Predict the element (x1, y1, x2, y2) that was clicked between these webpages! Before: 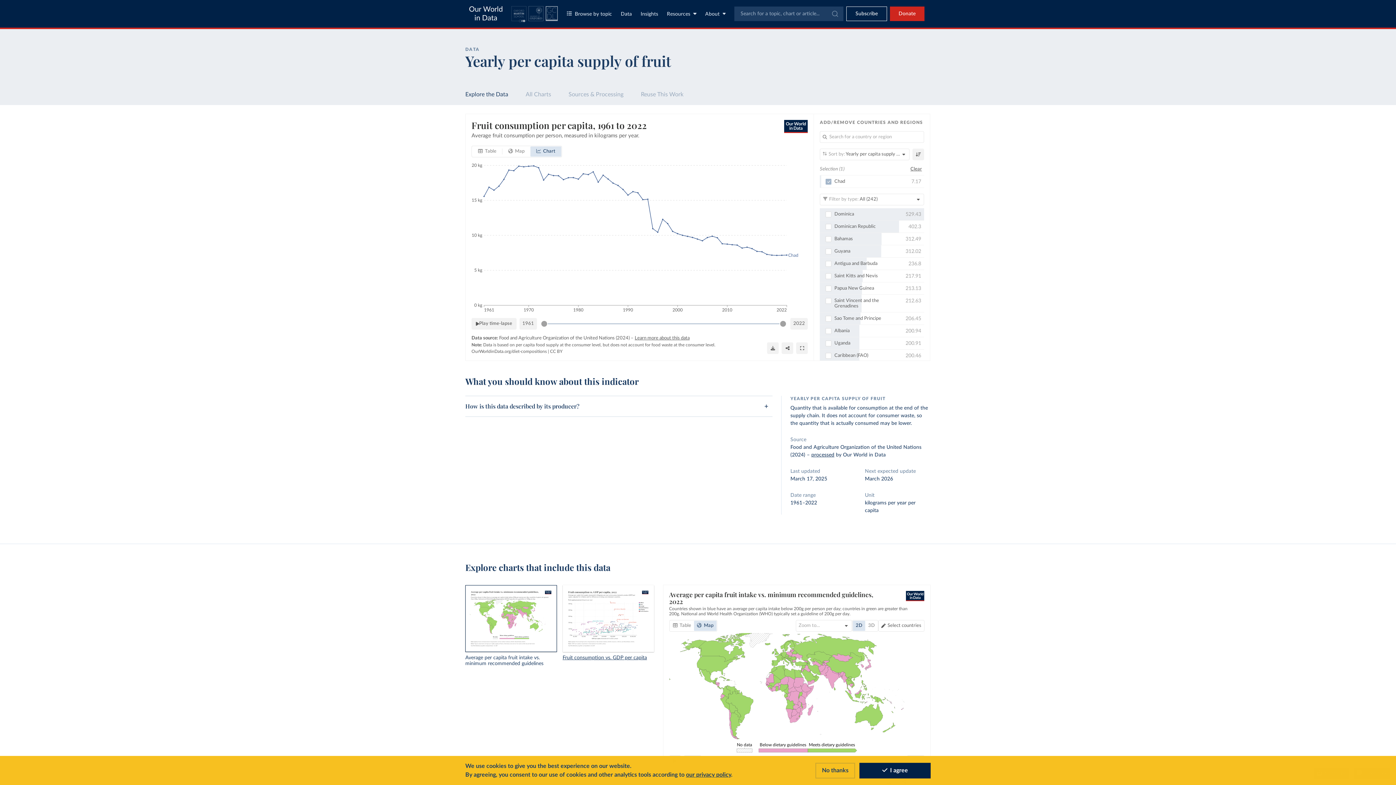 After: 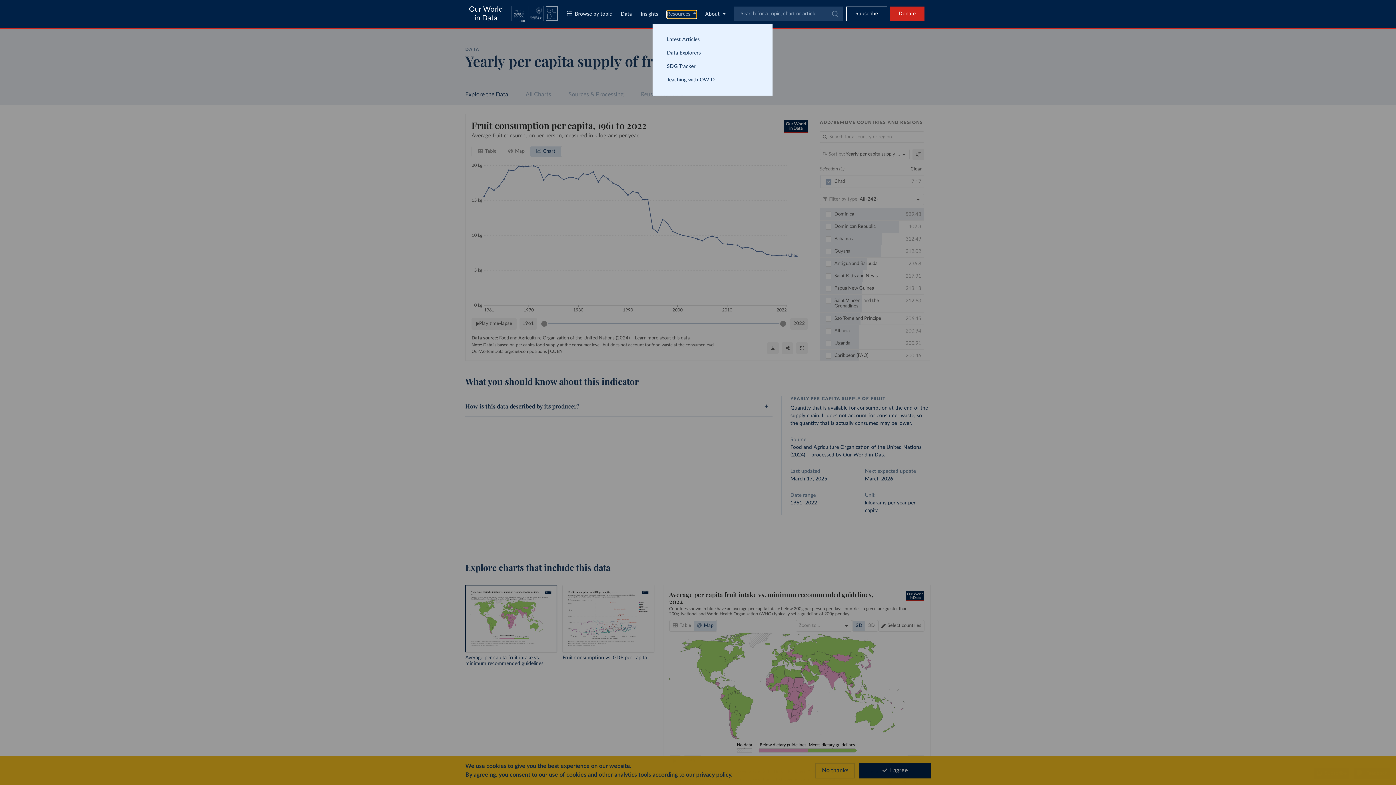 Action: bbox: (667, 10, 696, 18) label: Toggle resources menu